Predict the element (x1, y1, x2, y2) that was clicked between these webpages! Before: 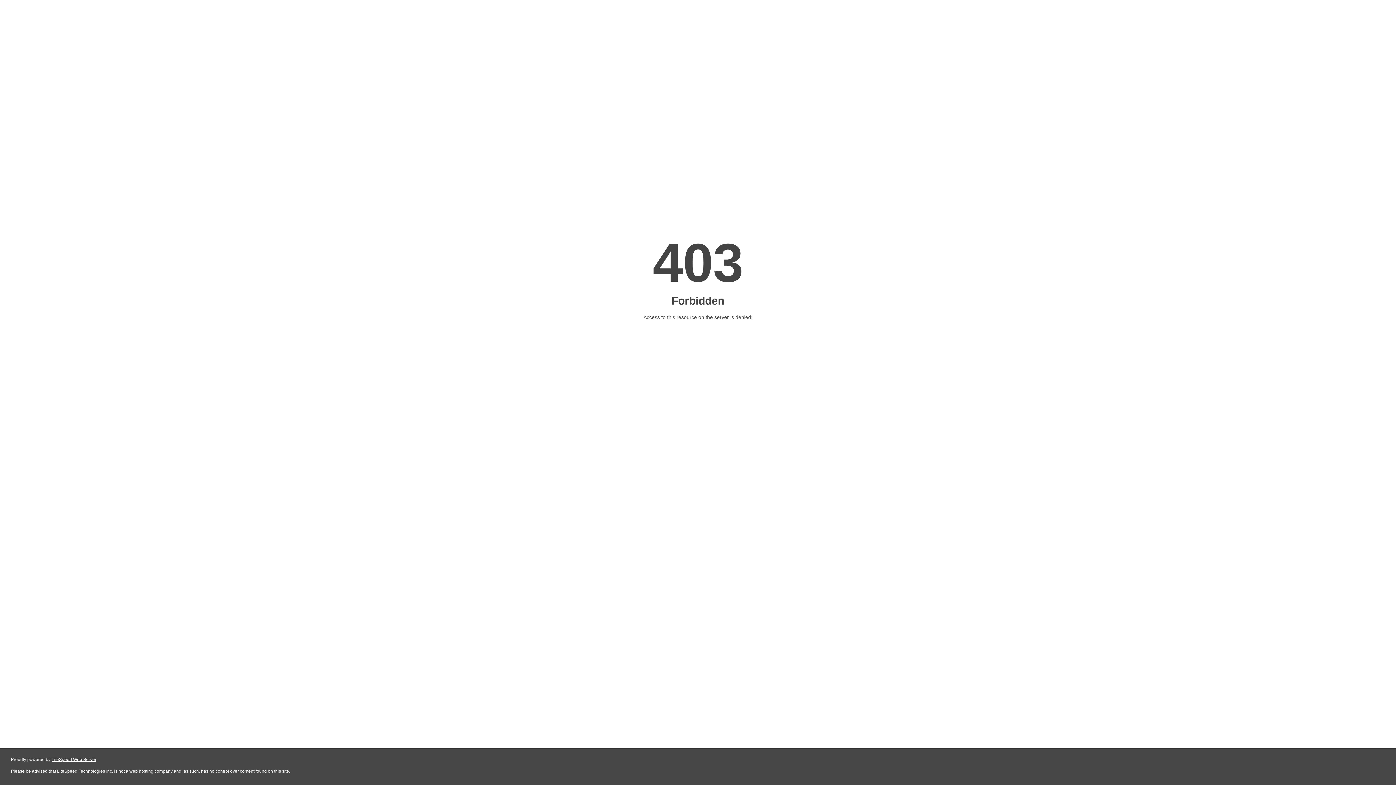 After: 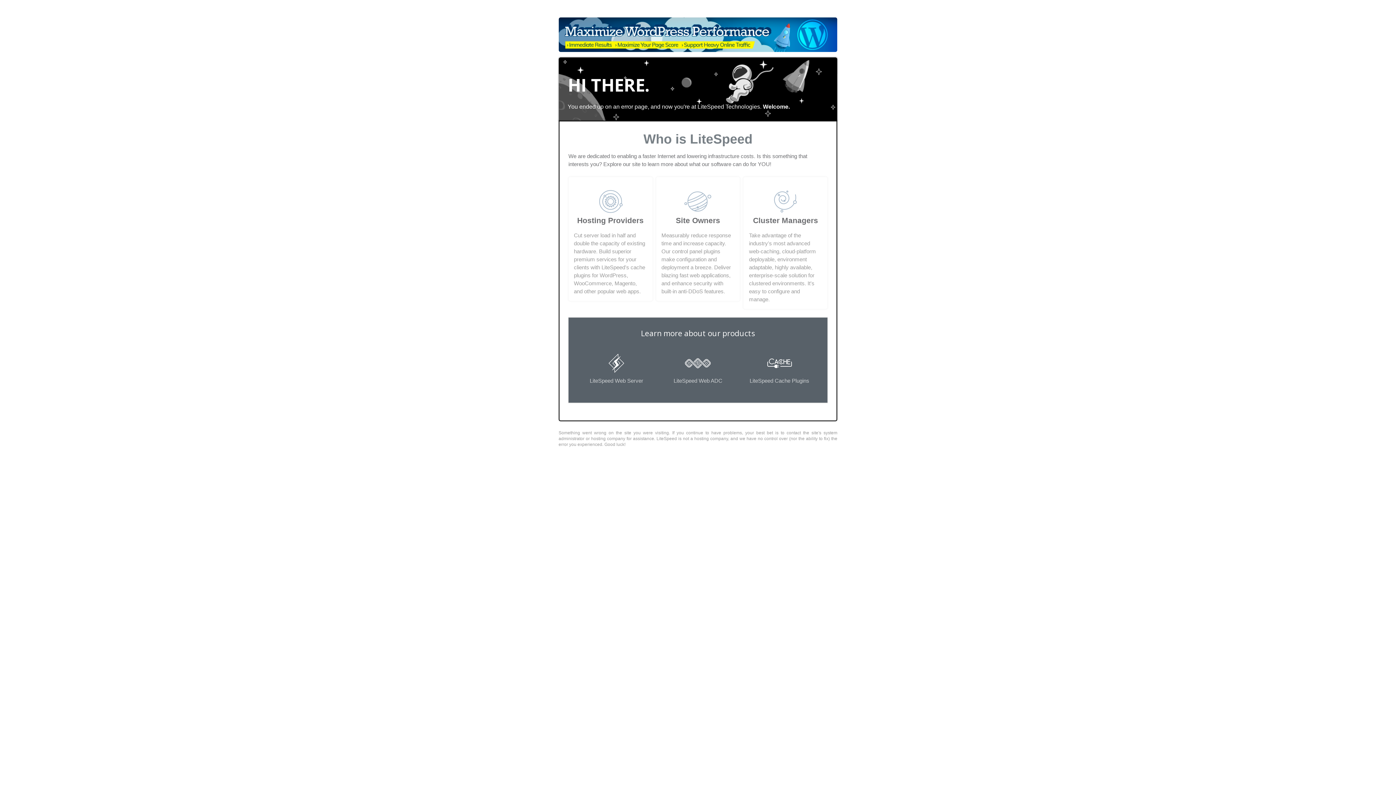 Action: bbox: (51, 757, 96, 762) label: LiteSpeed Web Server